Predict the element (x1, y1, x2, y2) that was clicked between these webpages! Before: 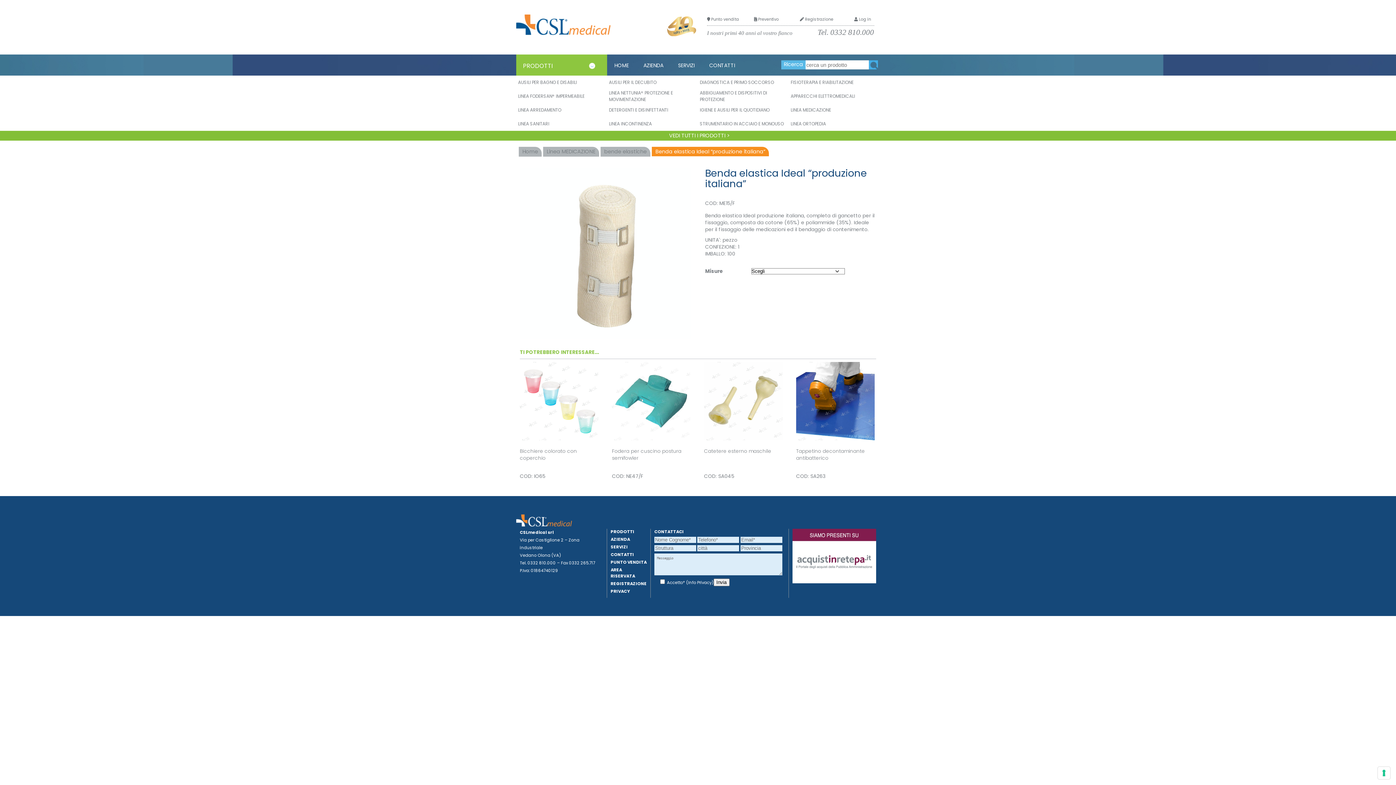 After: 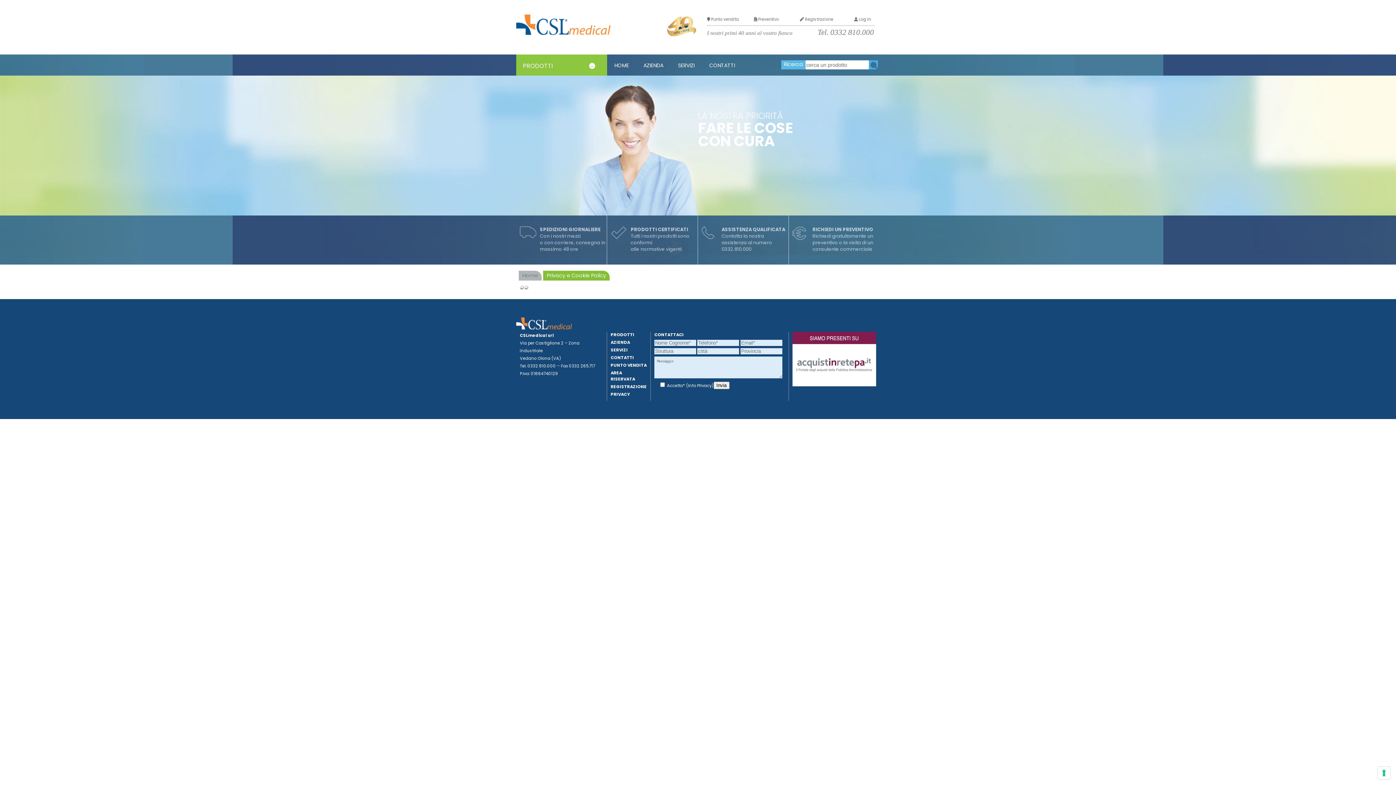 Action: label: PRIVACY bbox: (610, 588, 630, 594)